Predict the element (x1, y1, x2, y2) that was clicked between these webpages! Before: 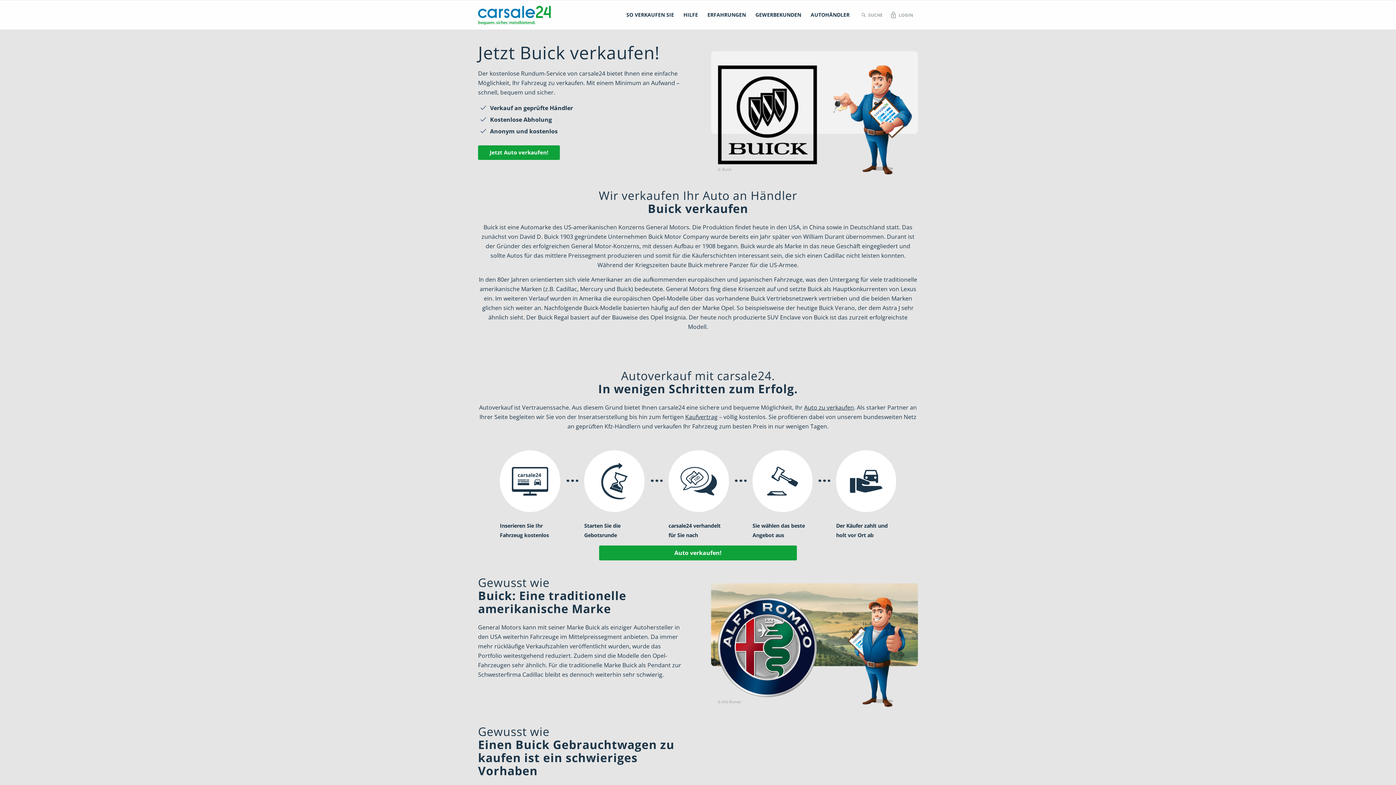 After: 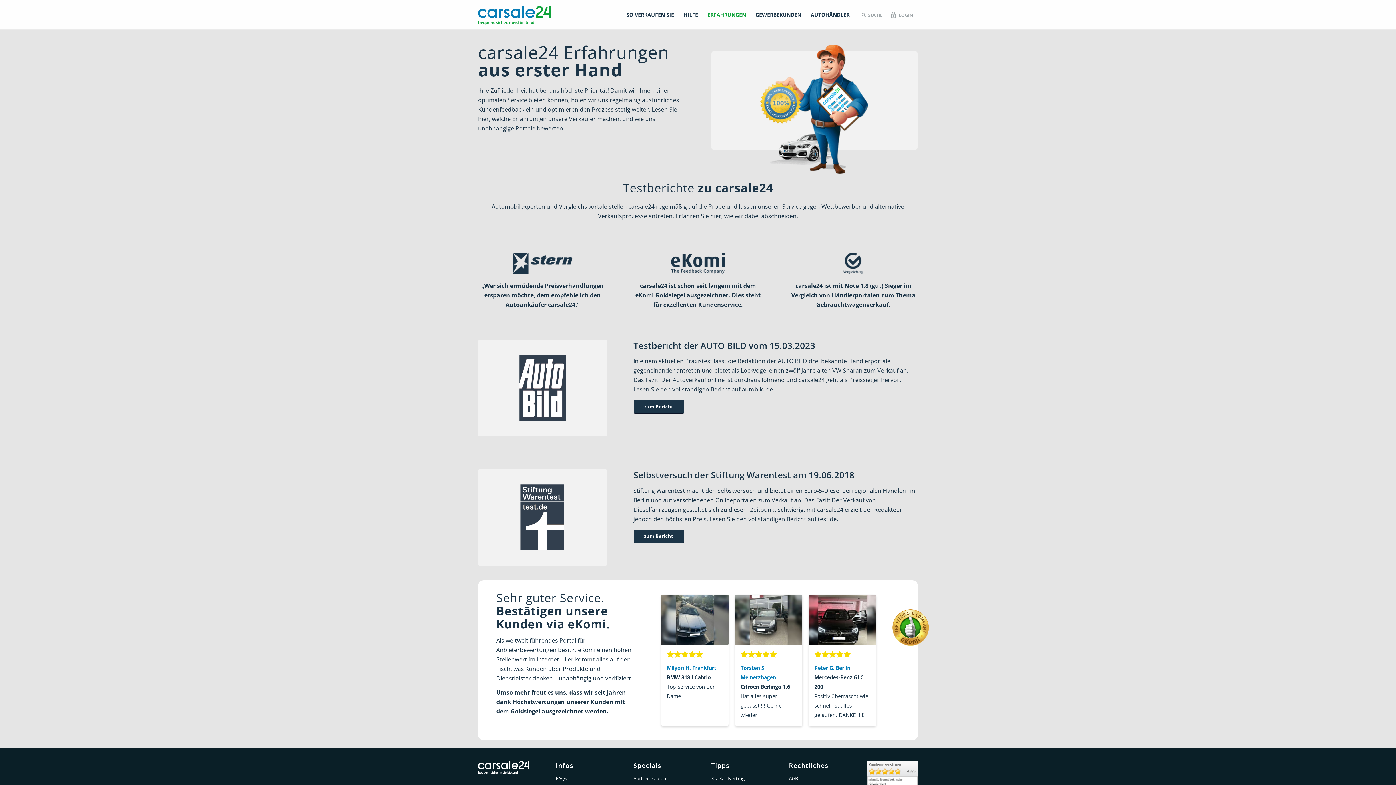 Action: label: ERFAHRUNGEN bbox: (702, 0, 750, 29)